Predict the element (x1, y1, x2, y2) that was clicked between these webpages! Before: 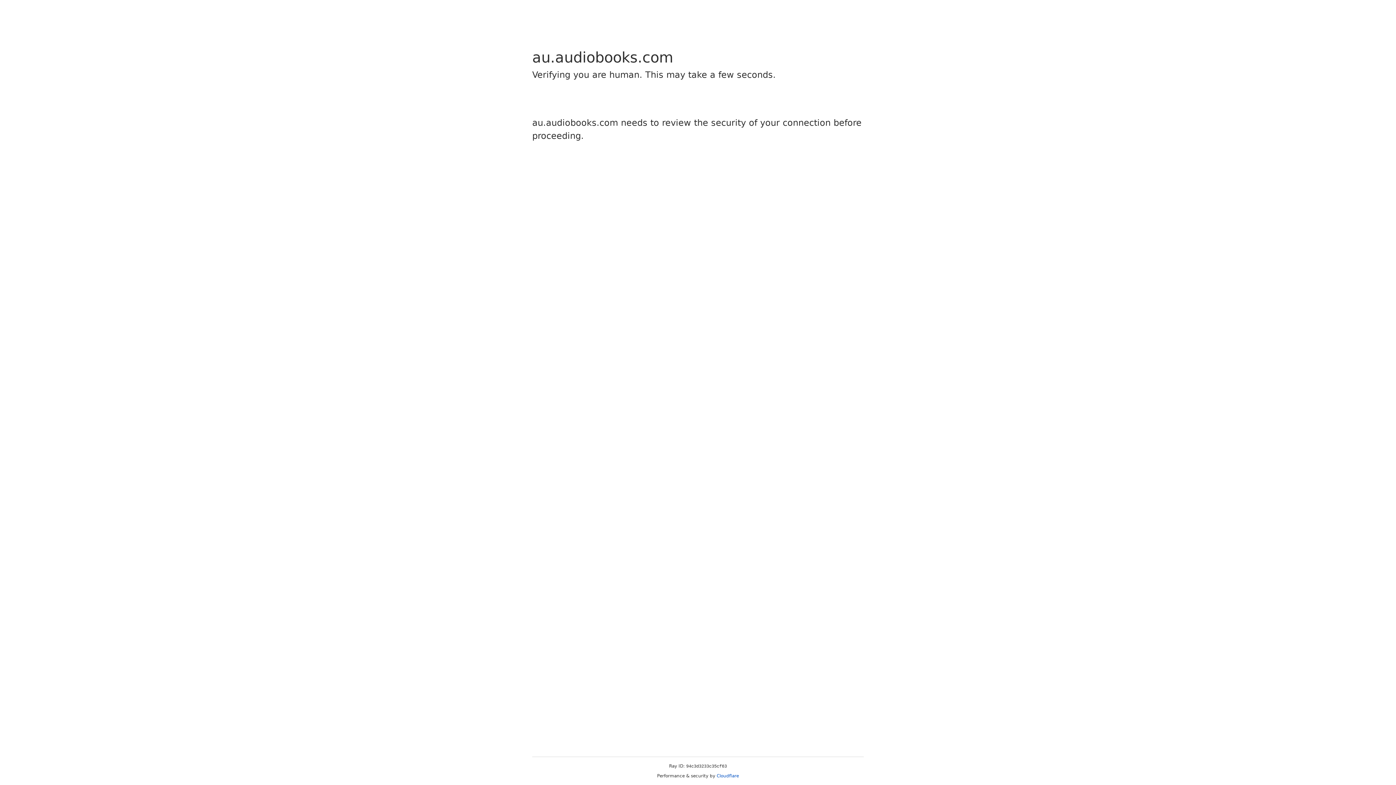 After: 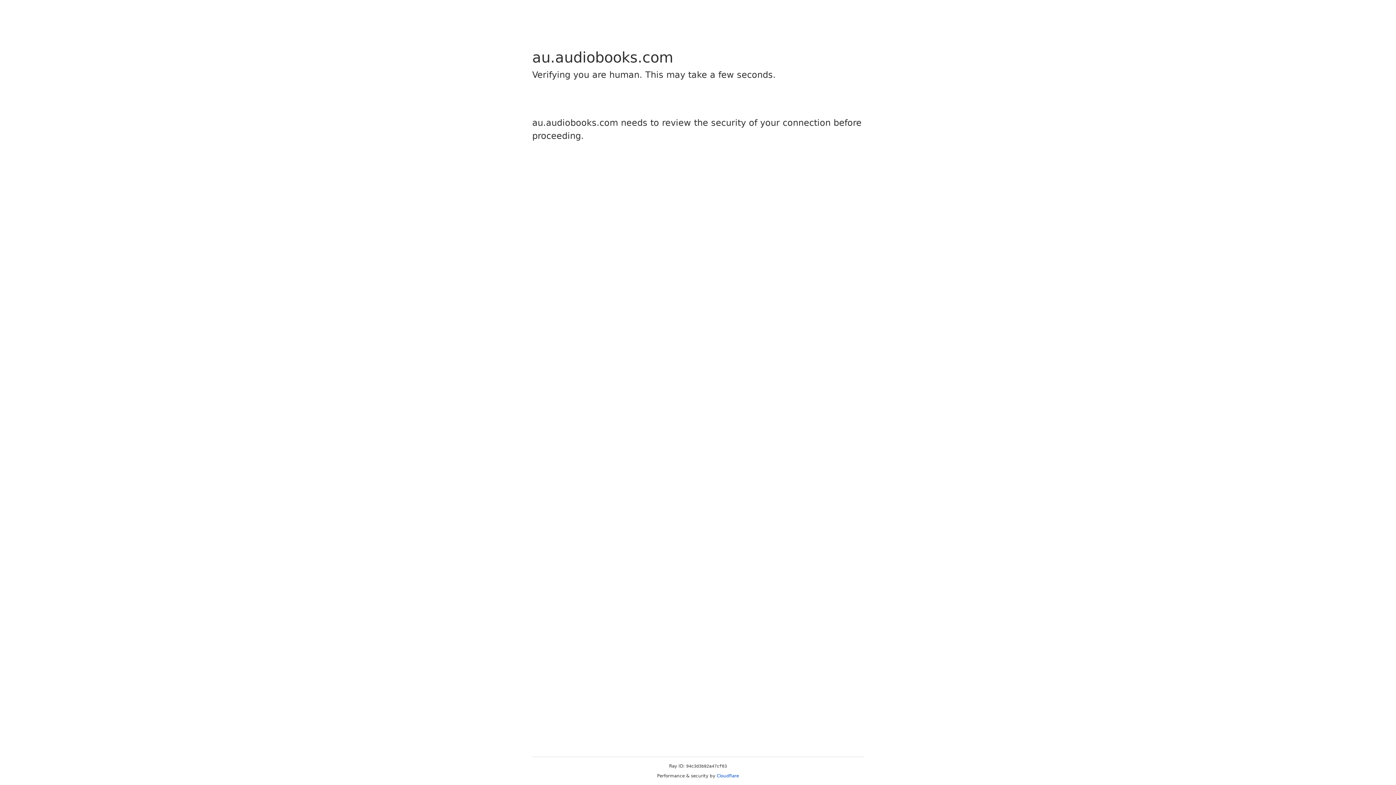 Action: label: Cloudflare bbox: (716, 773, 739, 778)